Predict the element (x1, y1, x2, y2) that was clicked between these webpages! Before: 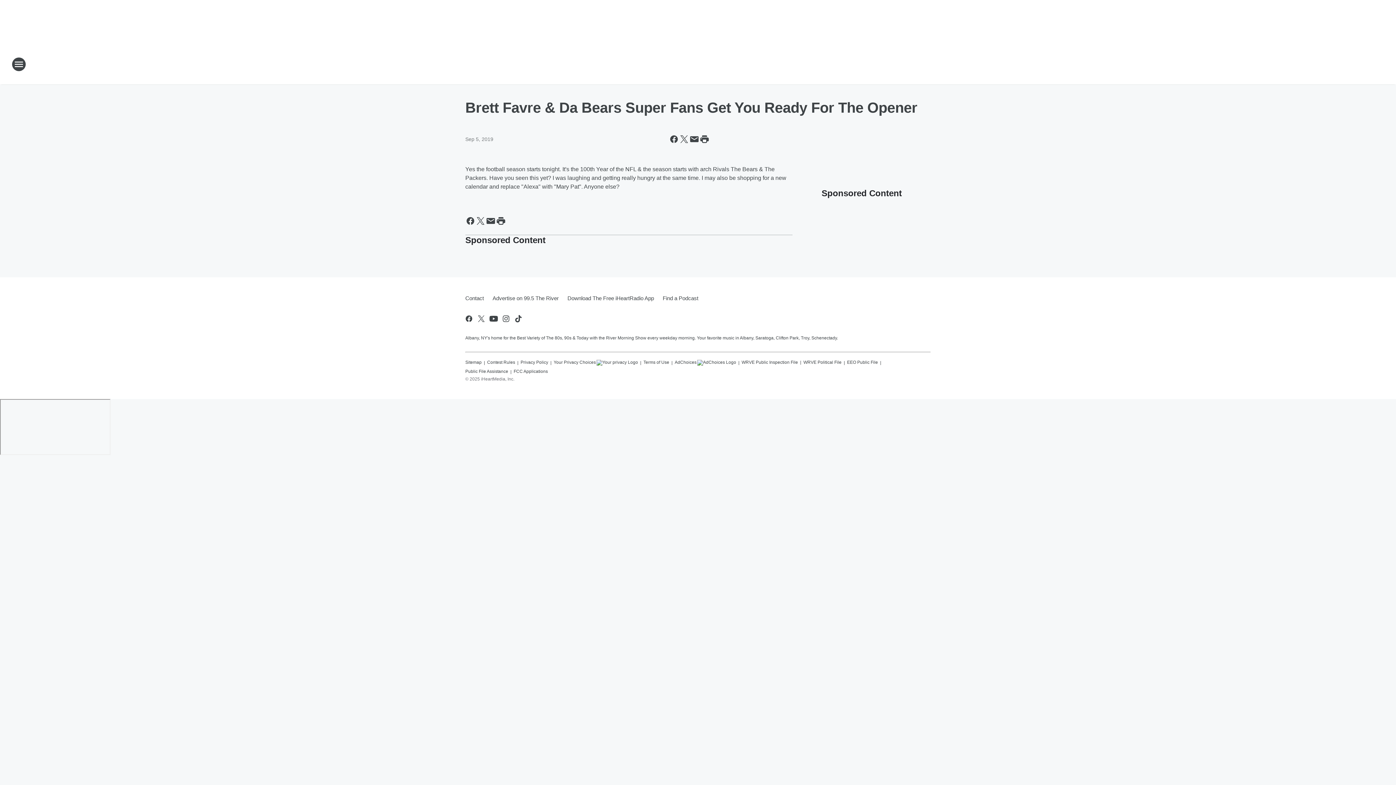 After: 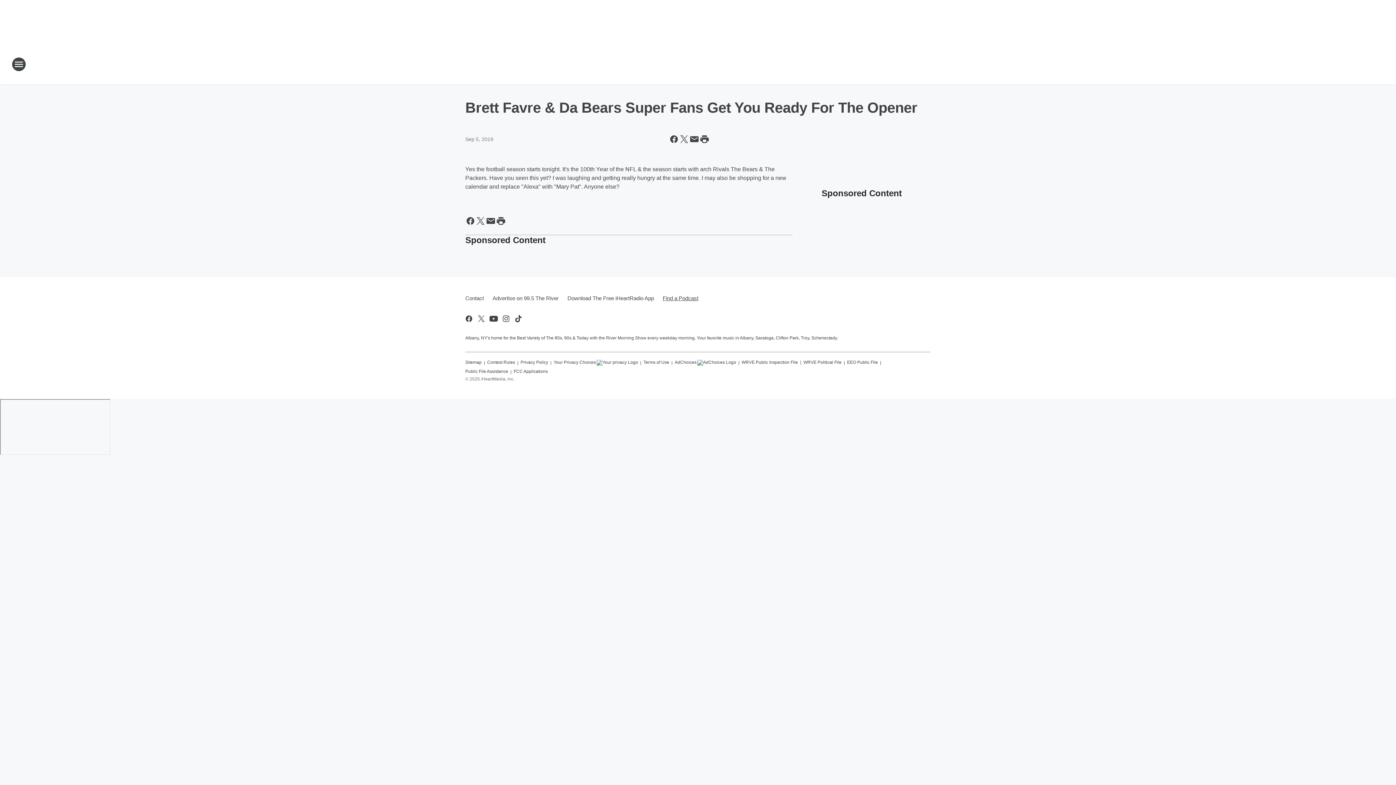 Action: label: Find a Podcast bbox: (658, 289, 698, 308)